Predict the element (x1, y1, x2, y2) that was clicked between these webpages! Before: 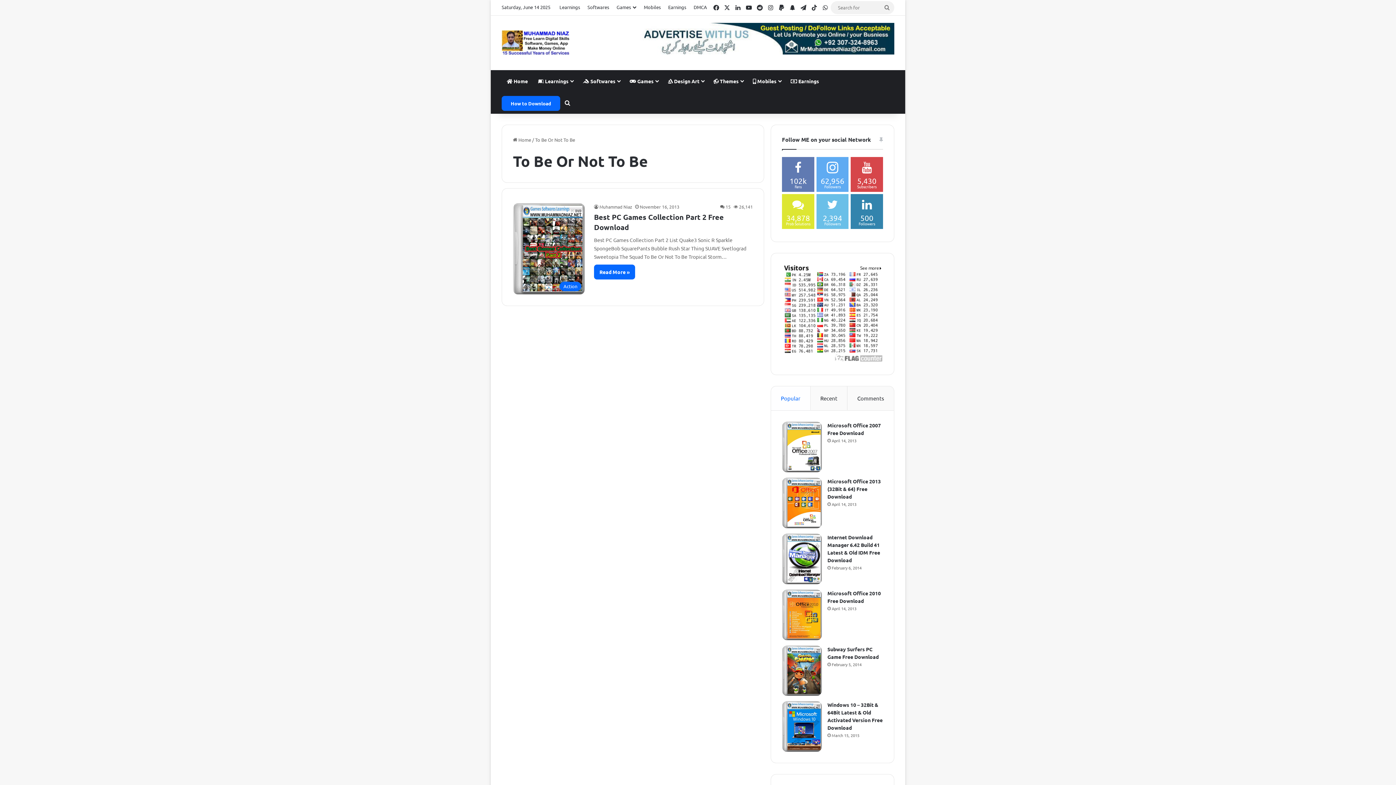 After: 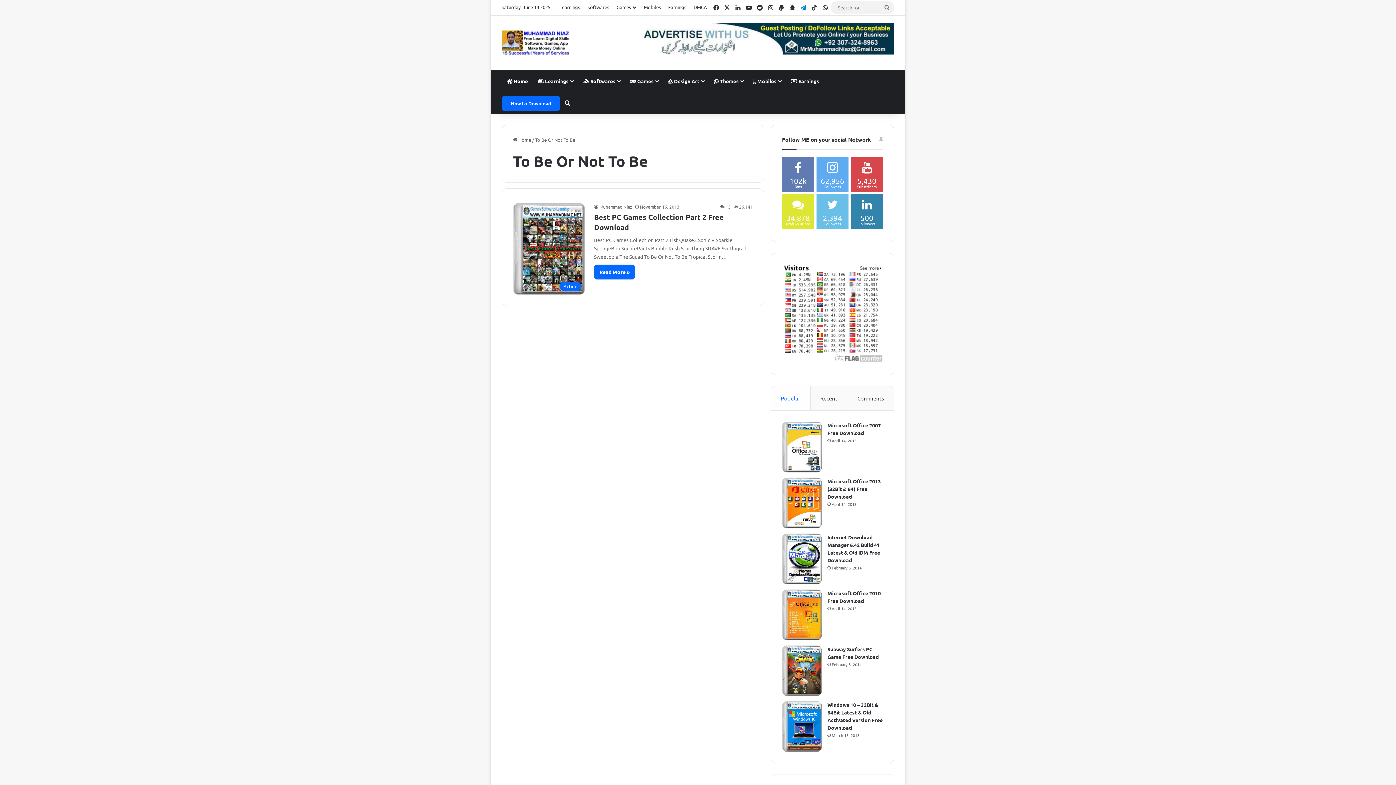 Action: bbox: (798, 0, 809, 14) label: Telegram